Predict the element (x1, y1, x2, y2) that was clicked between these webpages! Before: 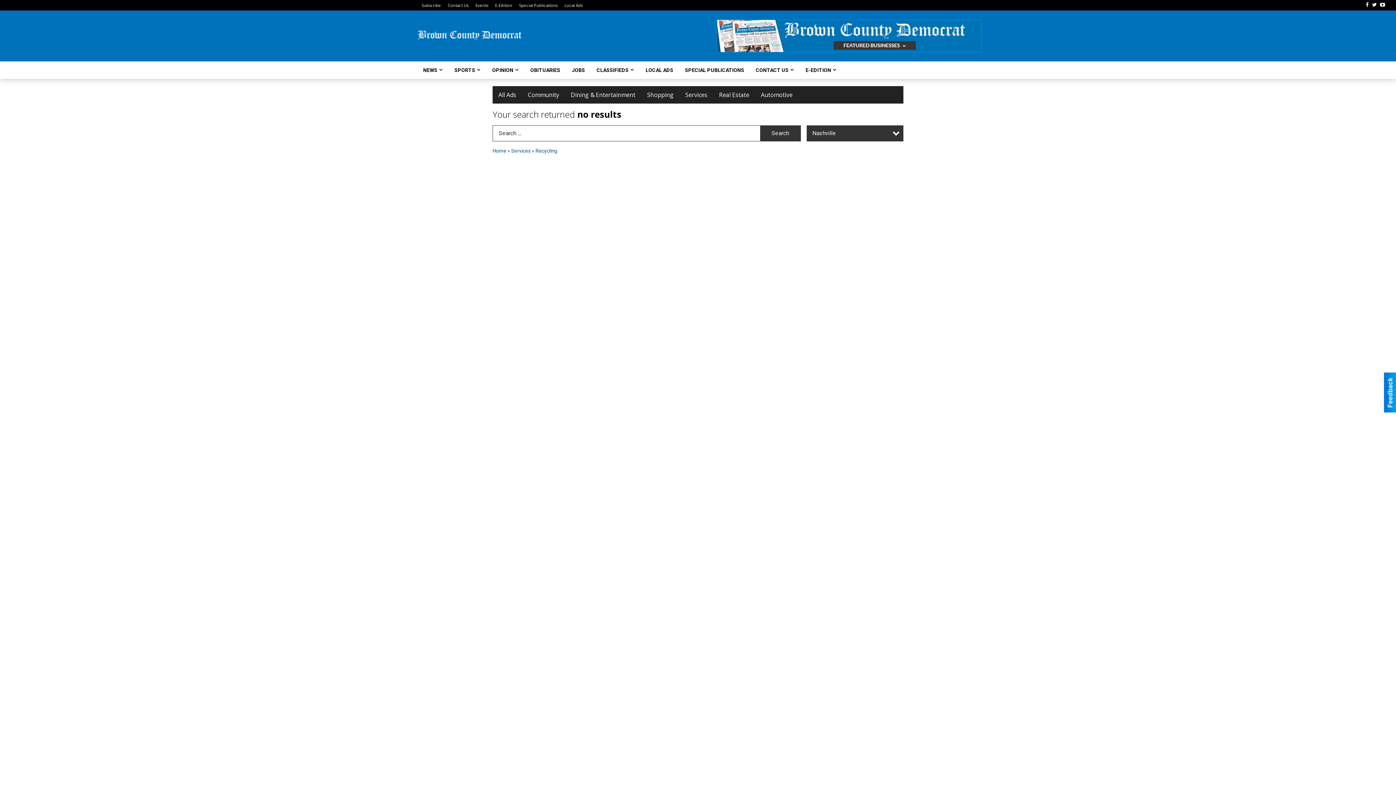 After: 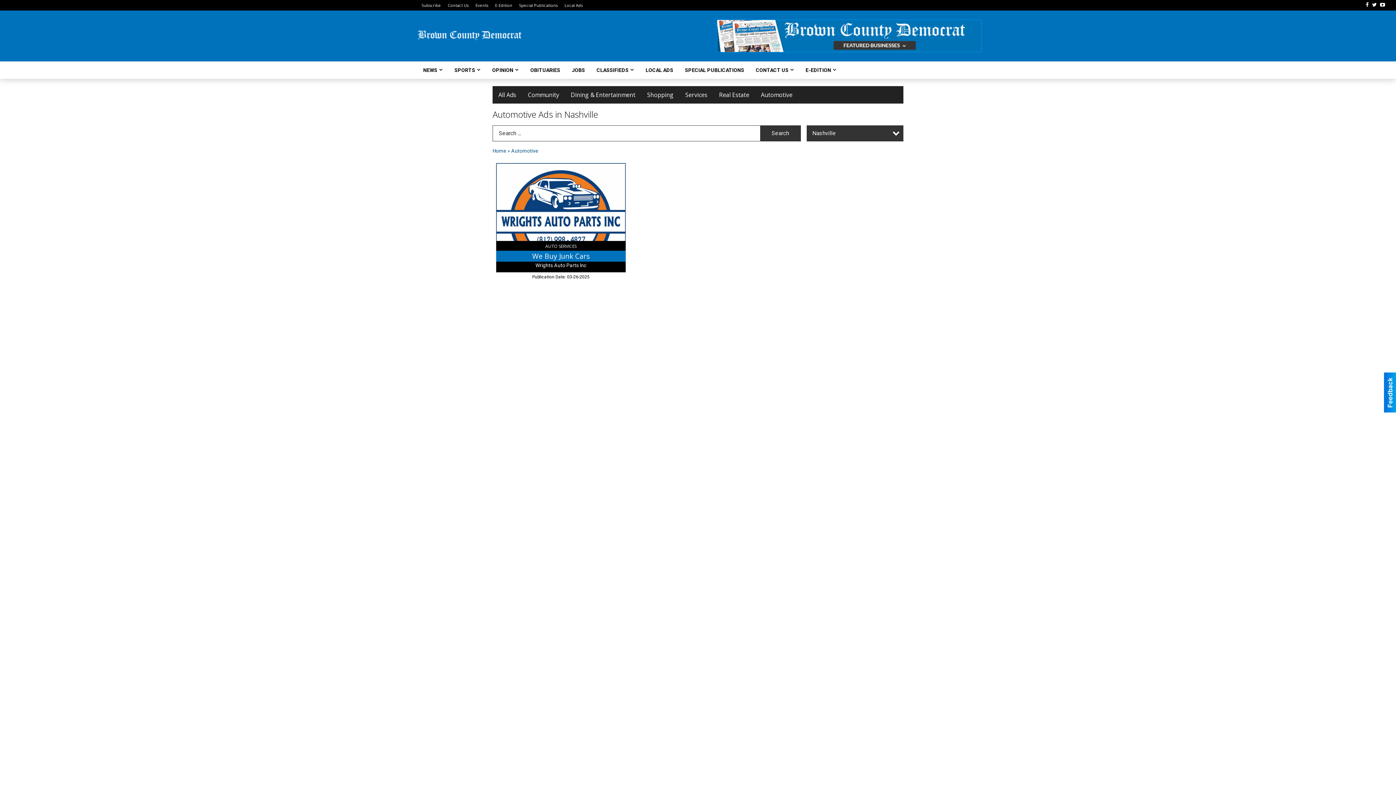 Action: bbox: (755, 86, 798, 103) label: Automotive